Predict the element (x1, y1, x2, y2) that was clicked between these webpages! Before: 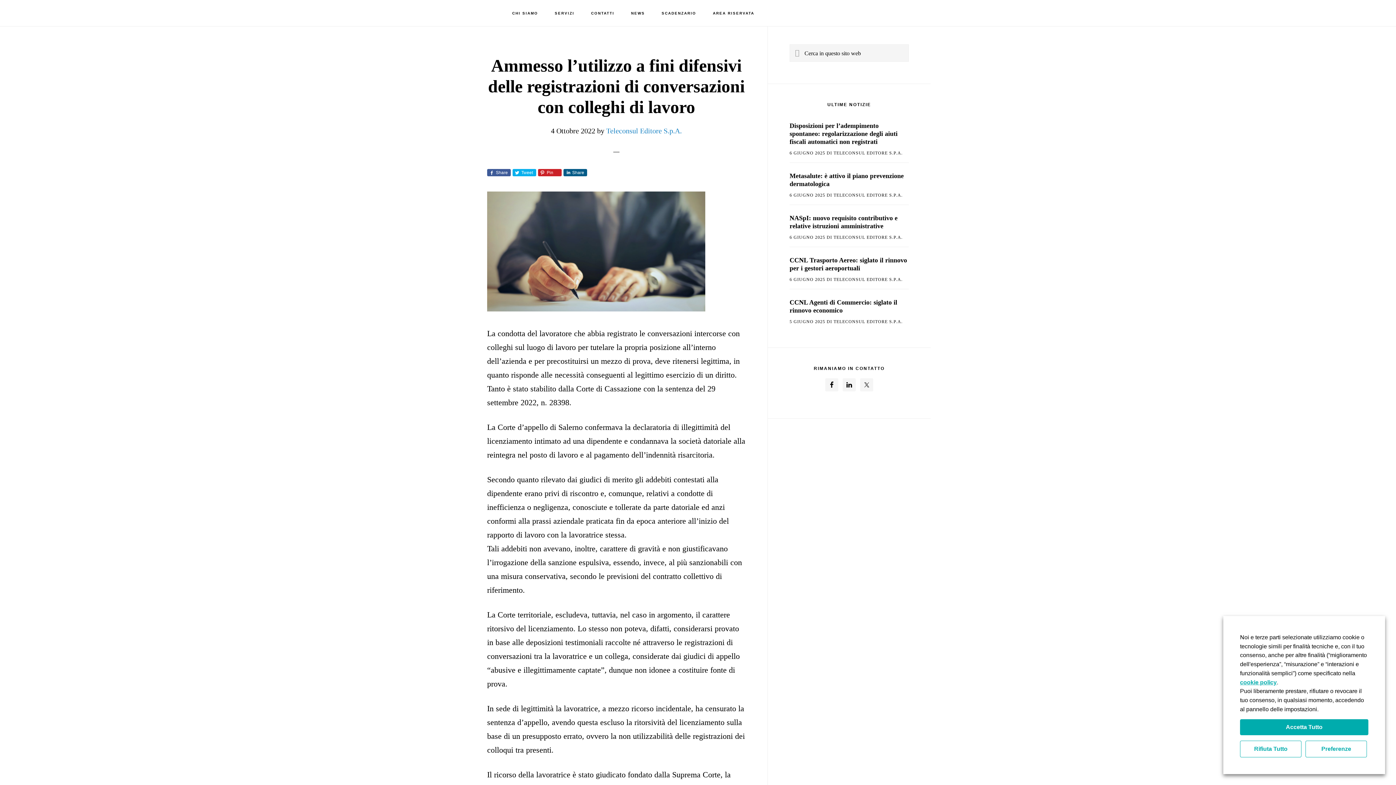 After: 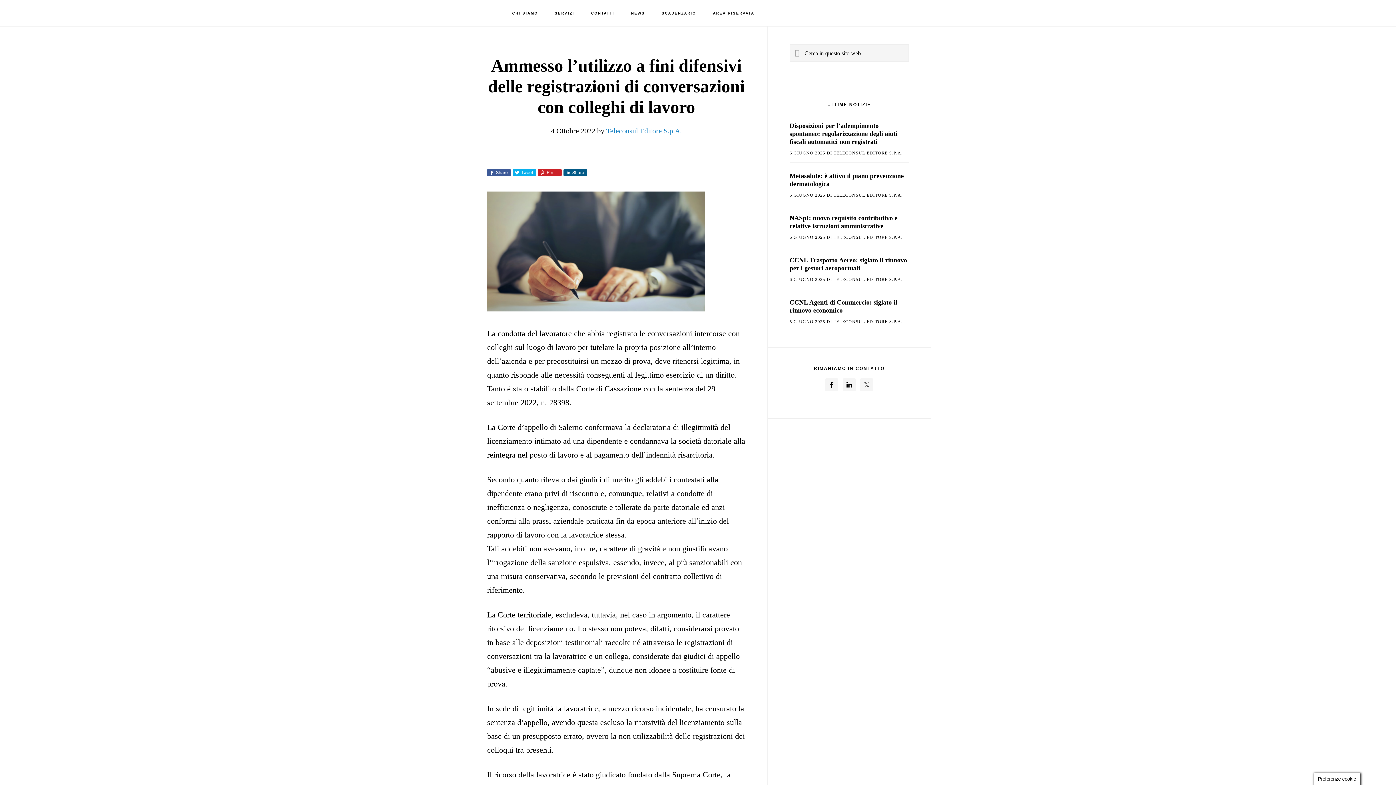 Action: label: Rifiuta Tutto bbox: (1240, 741, 1301, 757)